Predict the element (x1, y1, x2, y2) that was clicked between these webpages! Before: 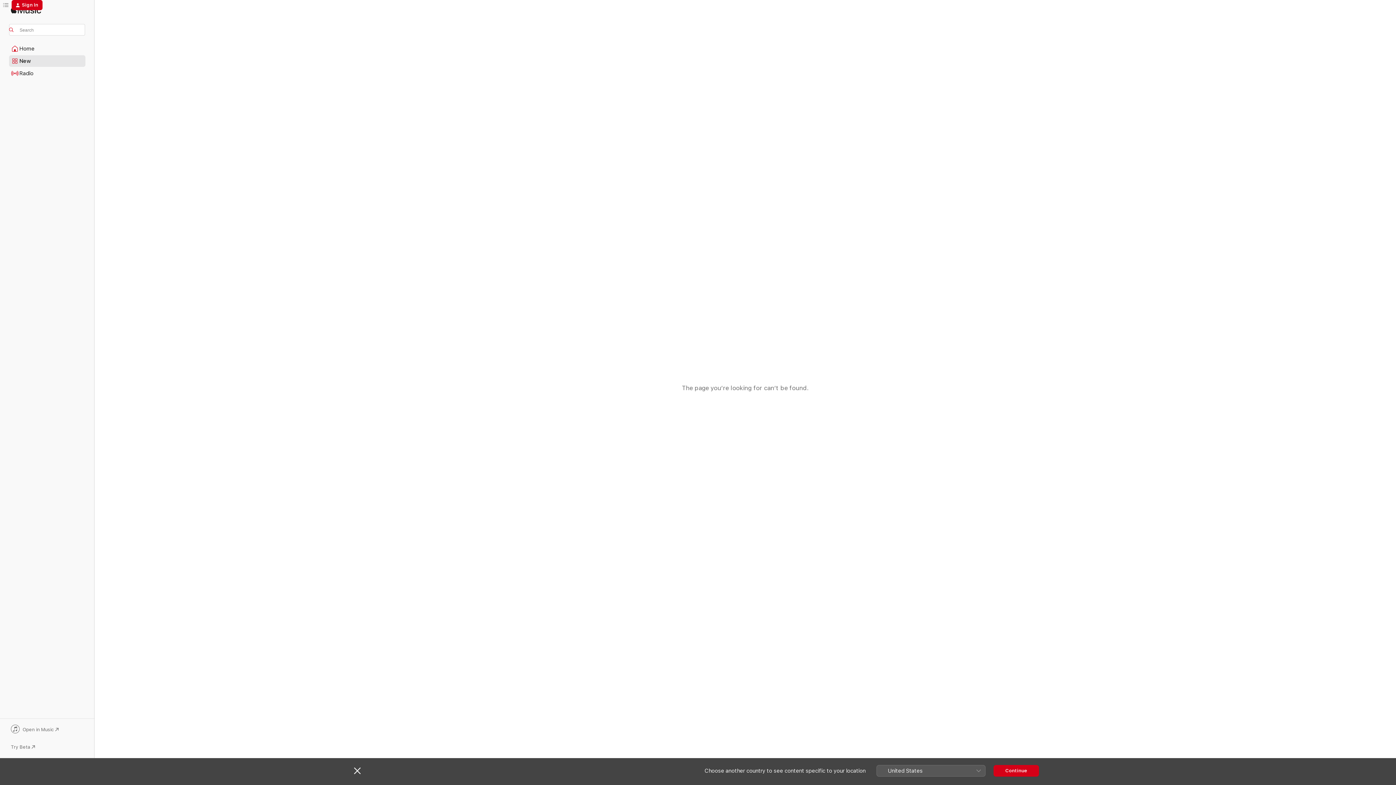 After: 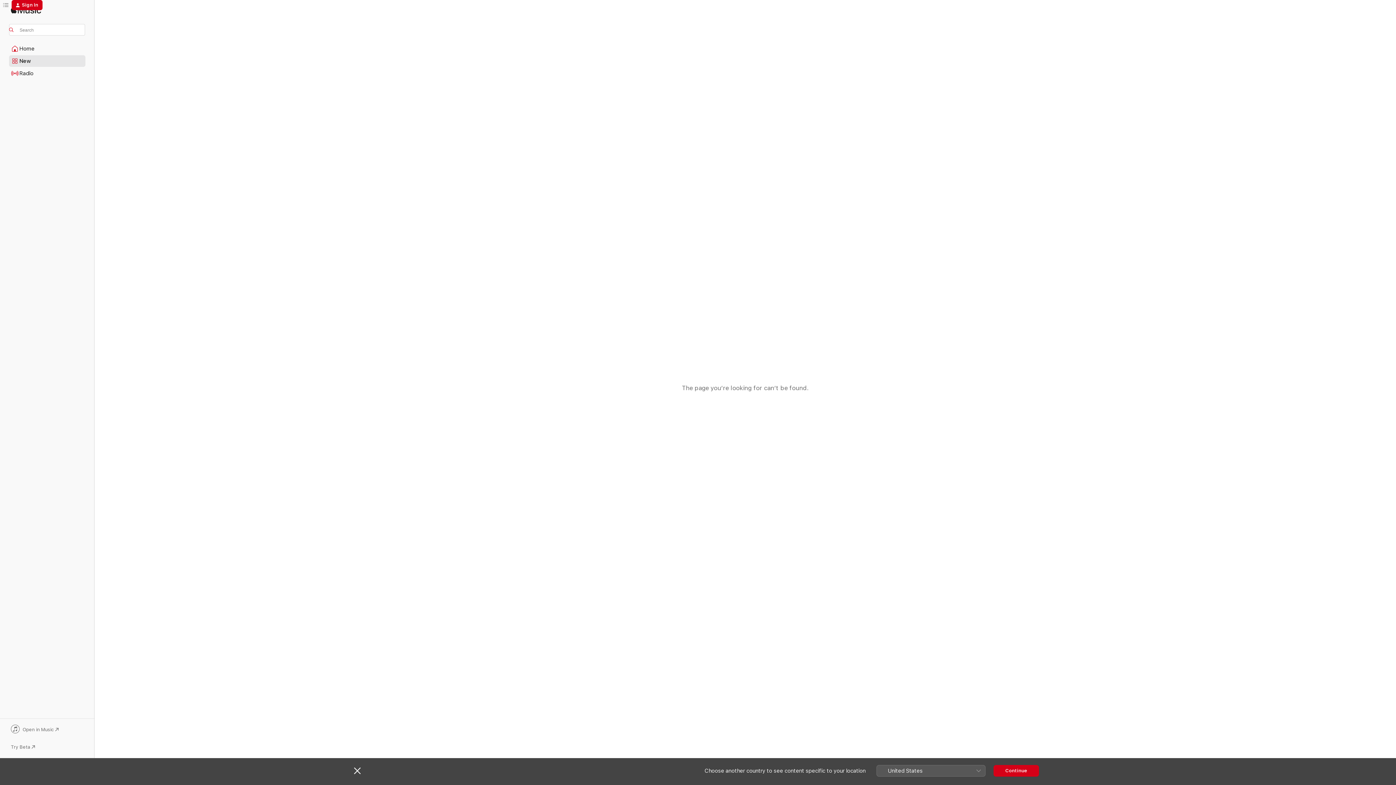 Action: bbox: (9, 725, 85, 735) label: Open in Music